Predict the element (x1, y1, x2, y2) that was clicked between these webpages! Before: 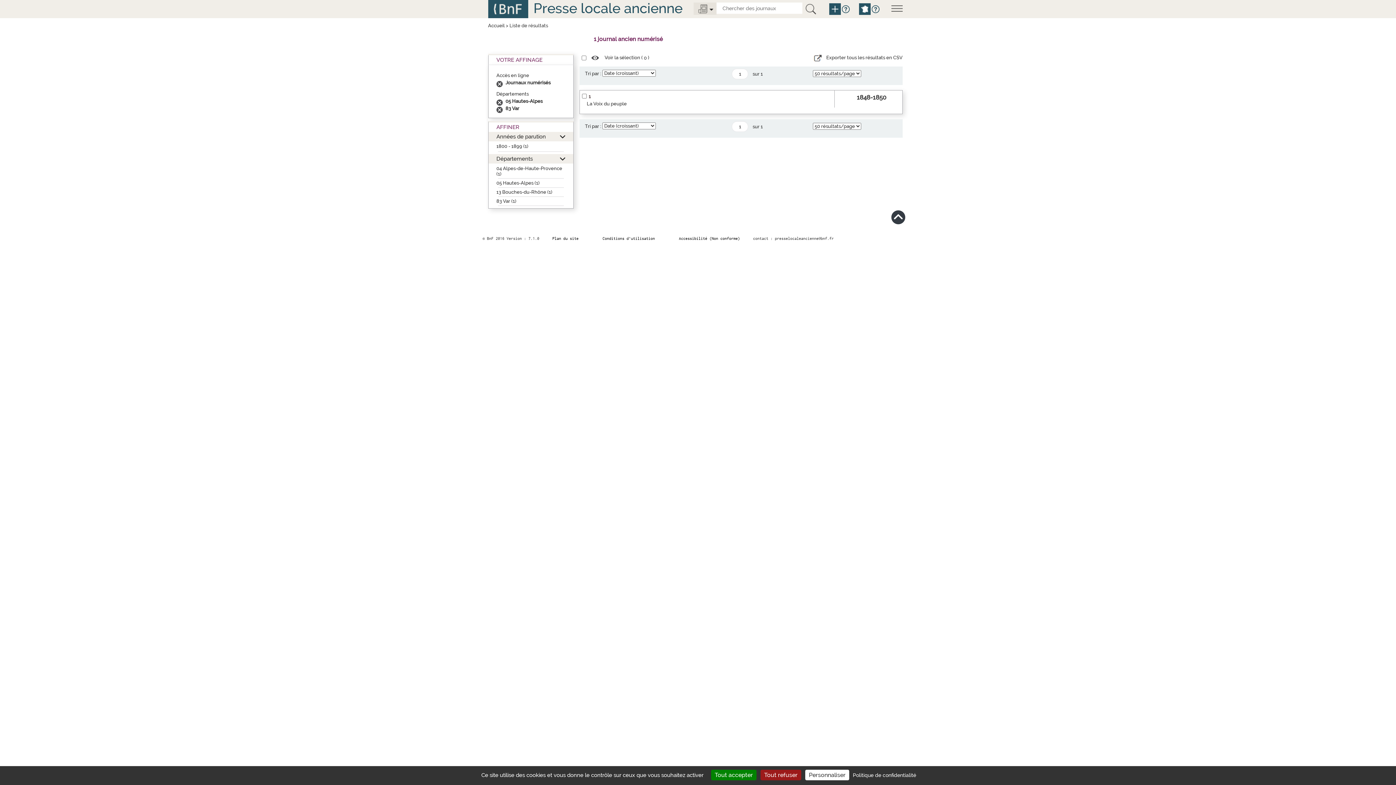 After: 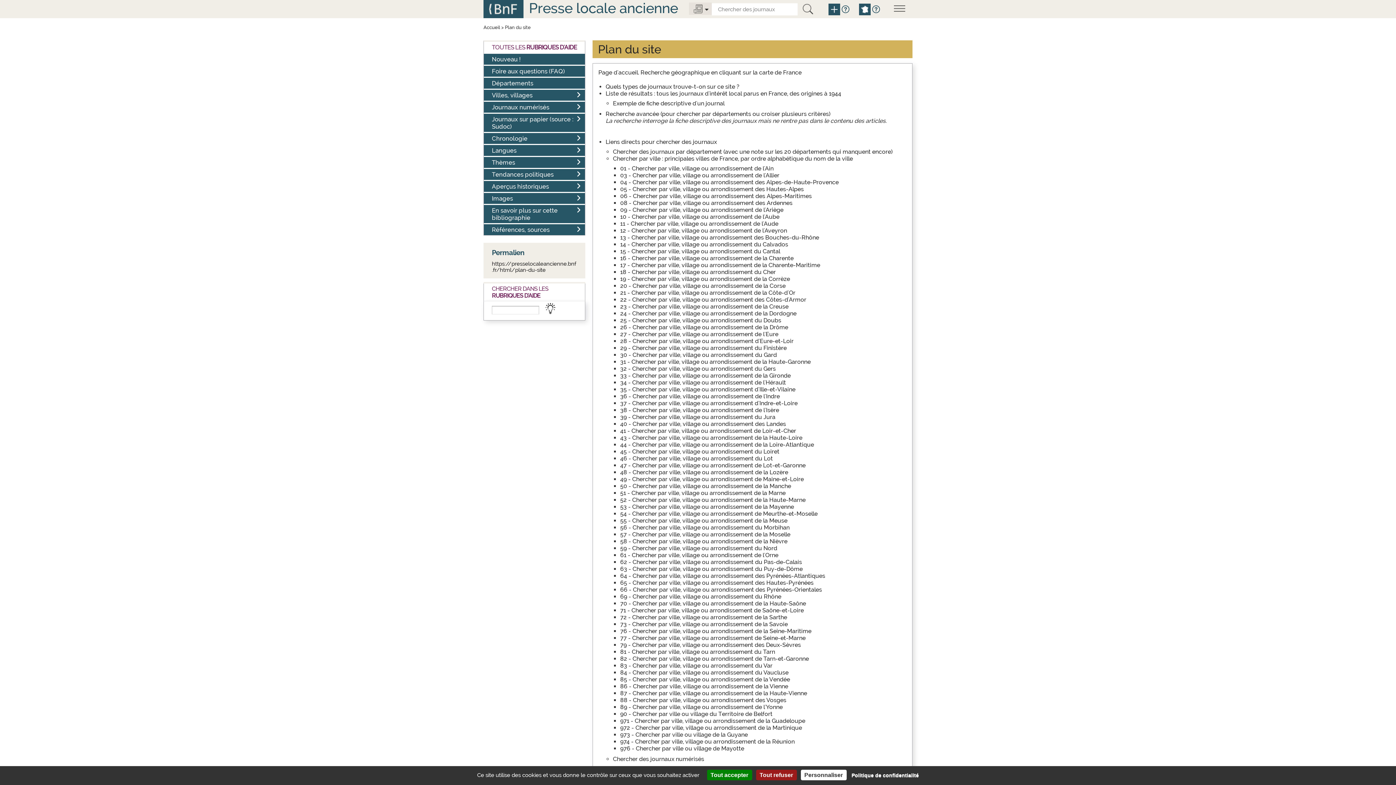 Action: label: Plan du site bbox: (552, 236, 578, 240)